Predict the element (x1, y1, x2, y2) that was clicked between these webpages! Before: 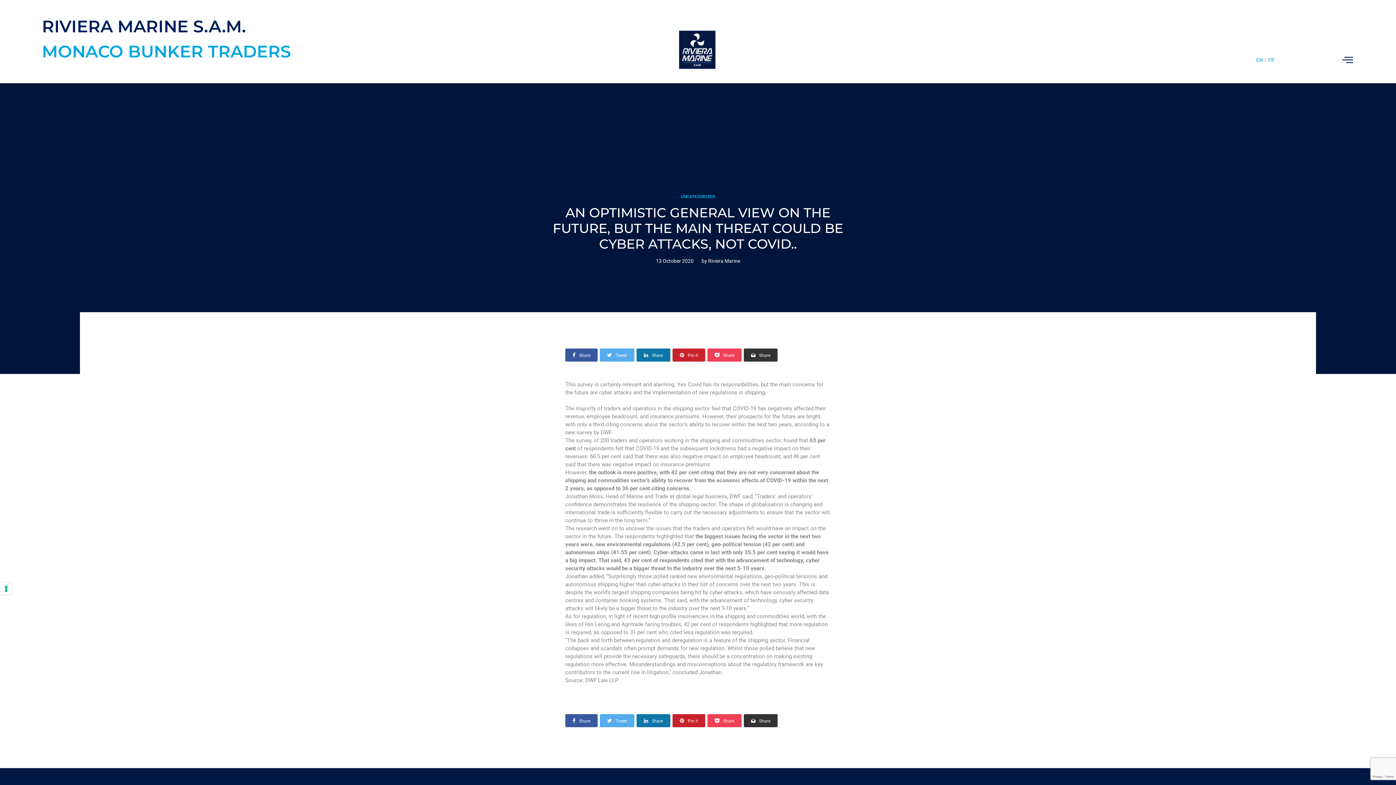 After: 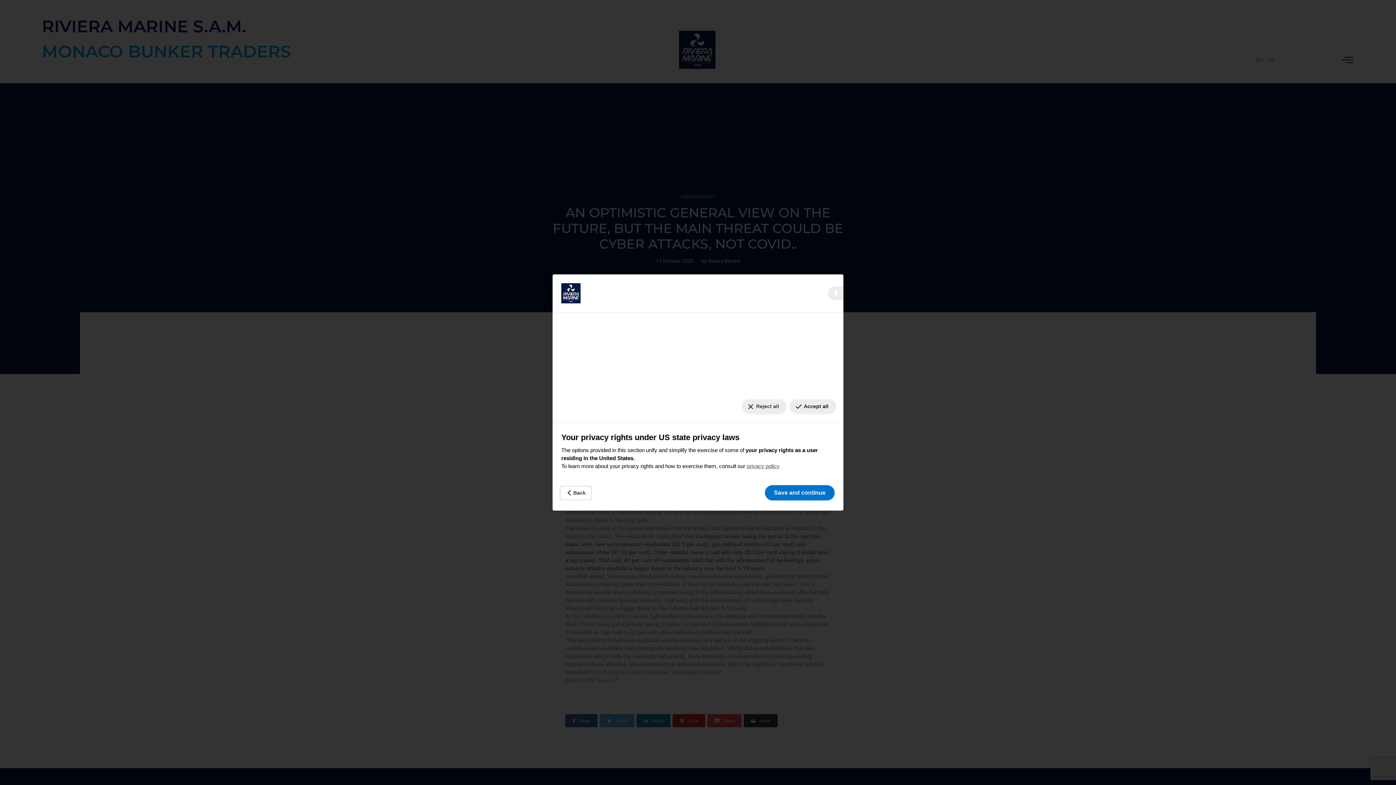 Action: label: Your consent preferences for tracking technologies bbox: (0, 582, 12, 595)